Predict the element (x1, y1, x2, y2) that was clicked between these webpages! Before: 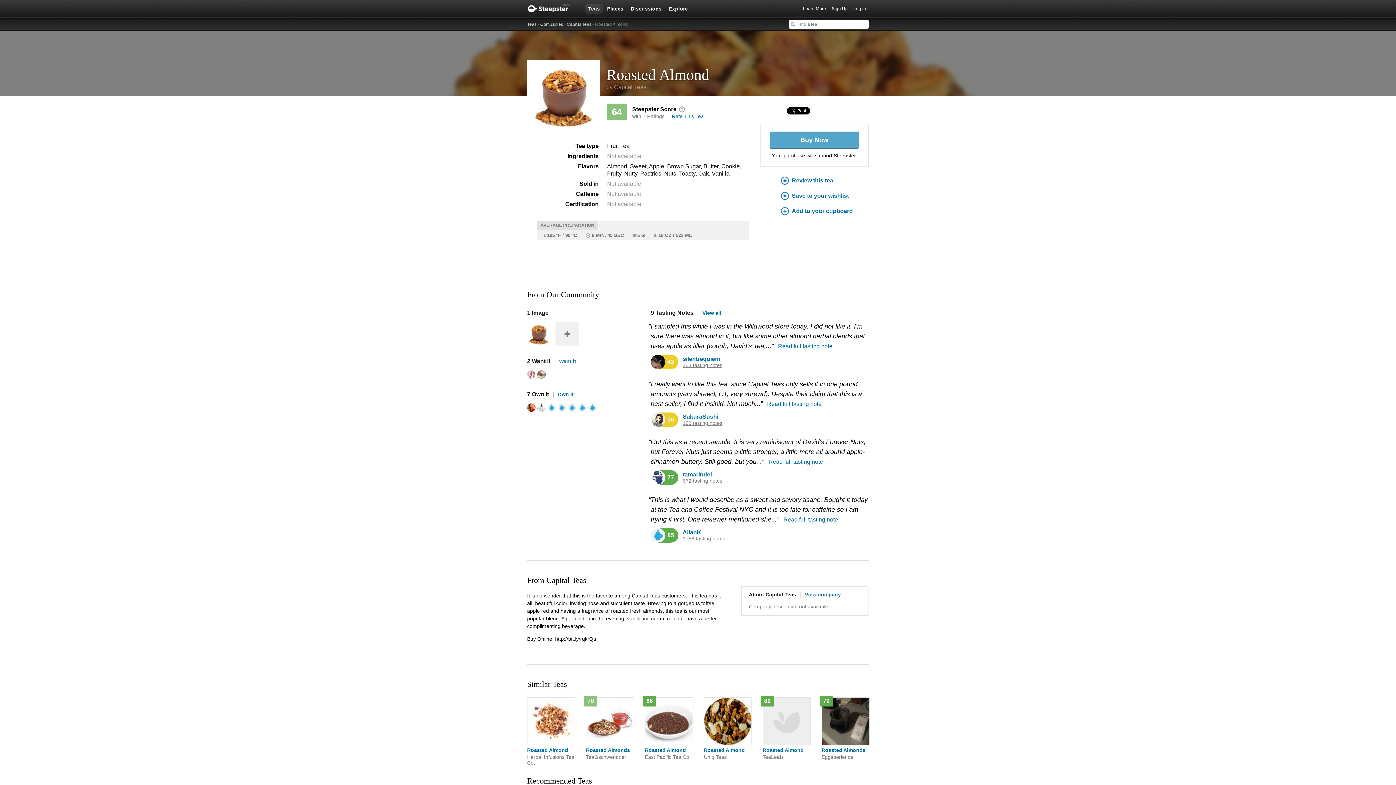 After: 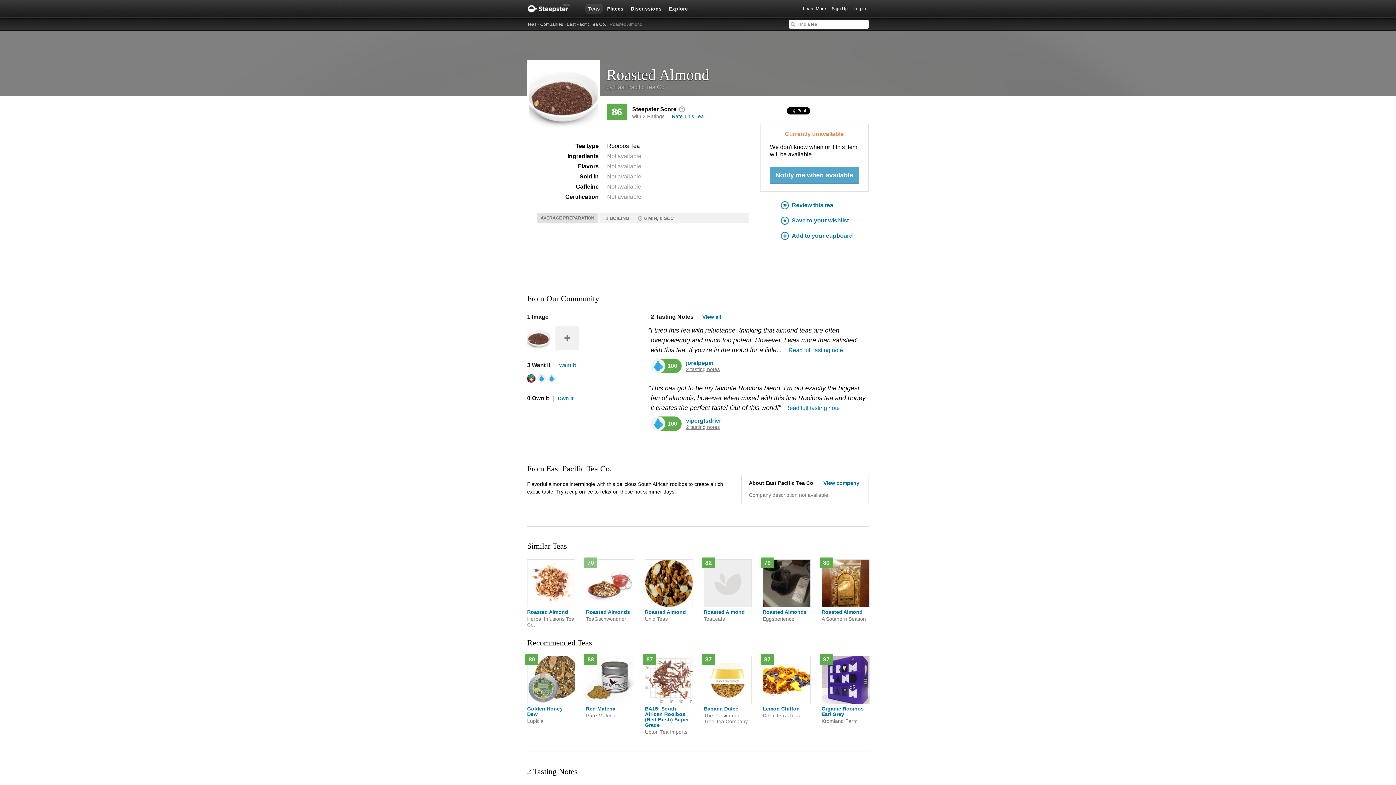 Action: label: 86

Roasted Almond

East Pacific Tea Co. bbox: (645, 697, 692, 760)